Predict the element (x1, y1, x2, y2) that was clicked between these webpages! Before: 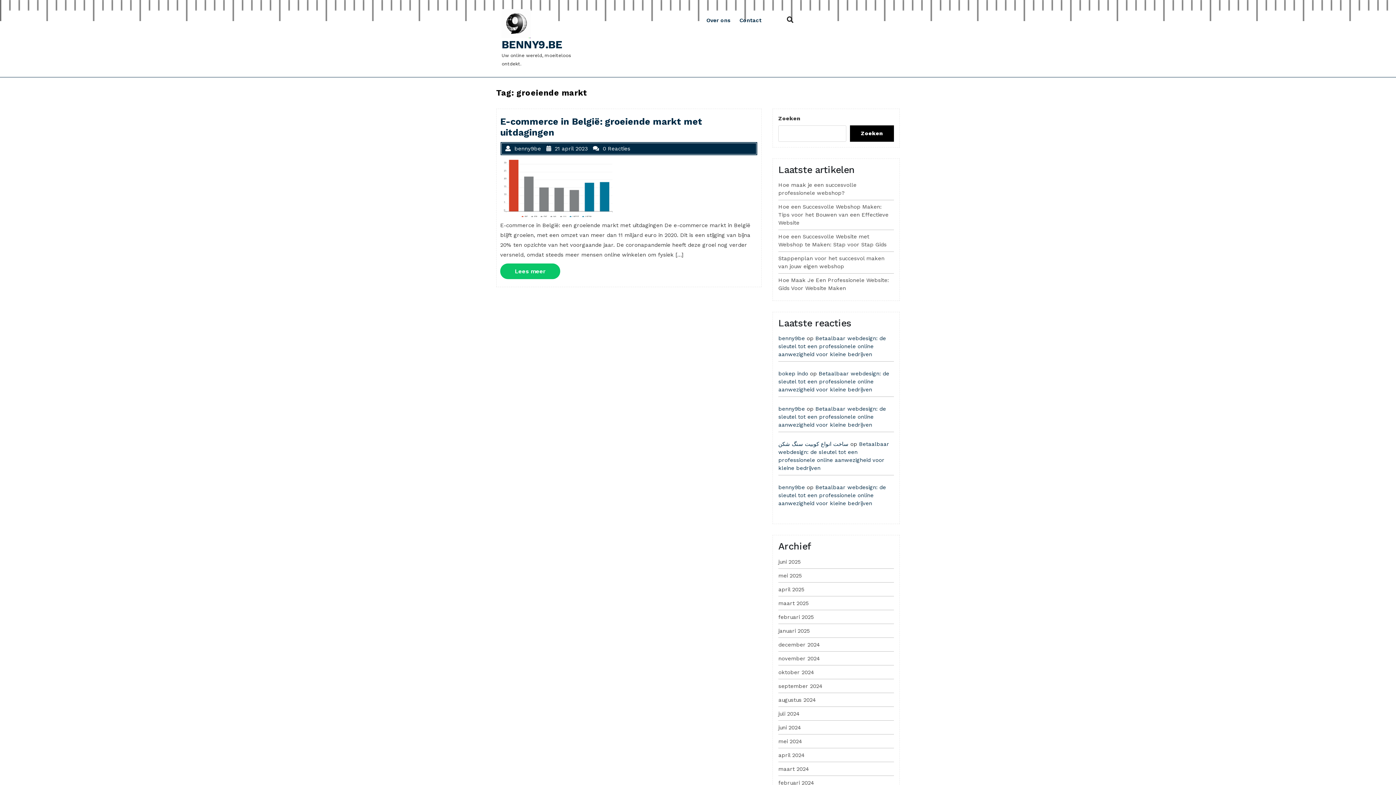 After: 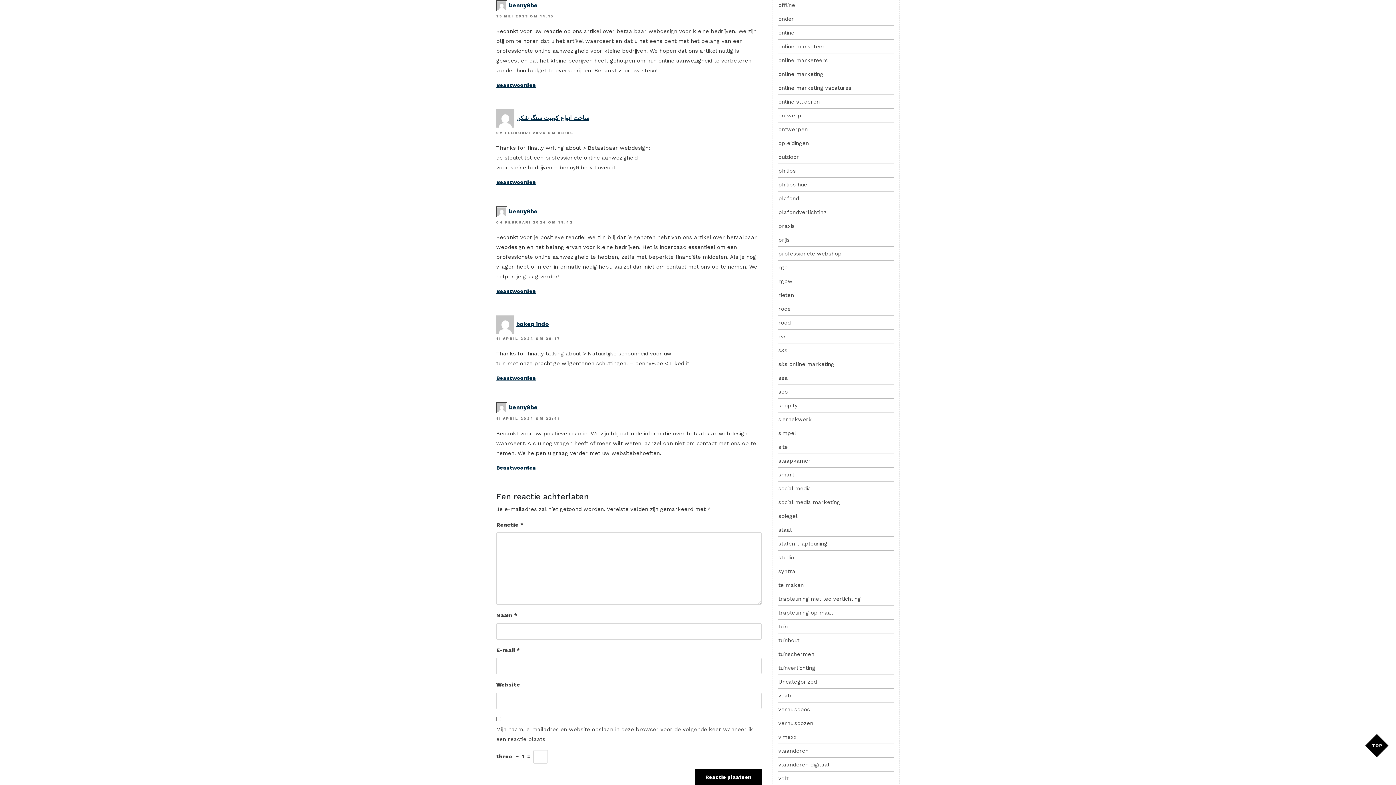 Action: label: Betaalbaar webdesign: de sleutel tot een professionele online aanwezigheid voor kleine bedrijven bbox: (778, 484, 886, 506)